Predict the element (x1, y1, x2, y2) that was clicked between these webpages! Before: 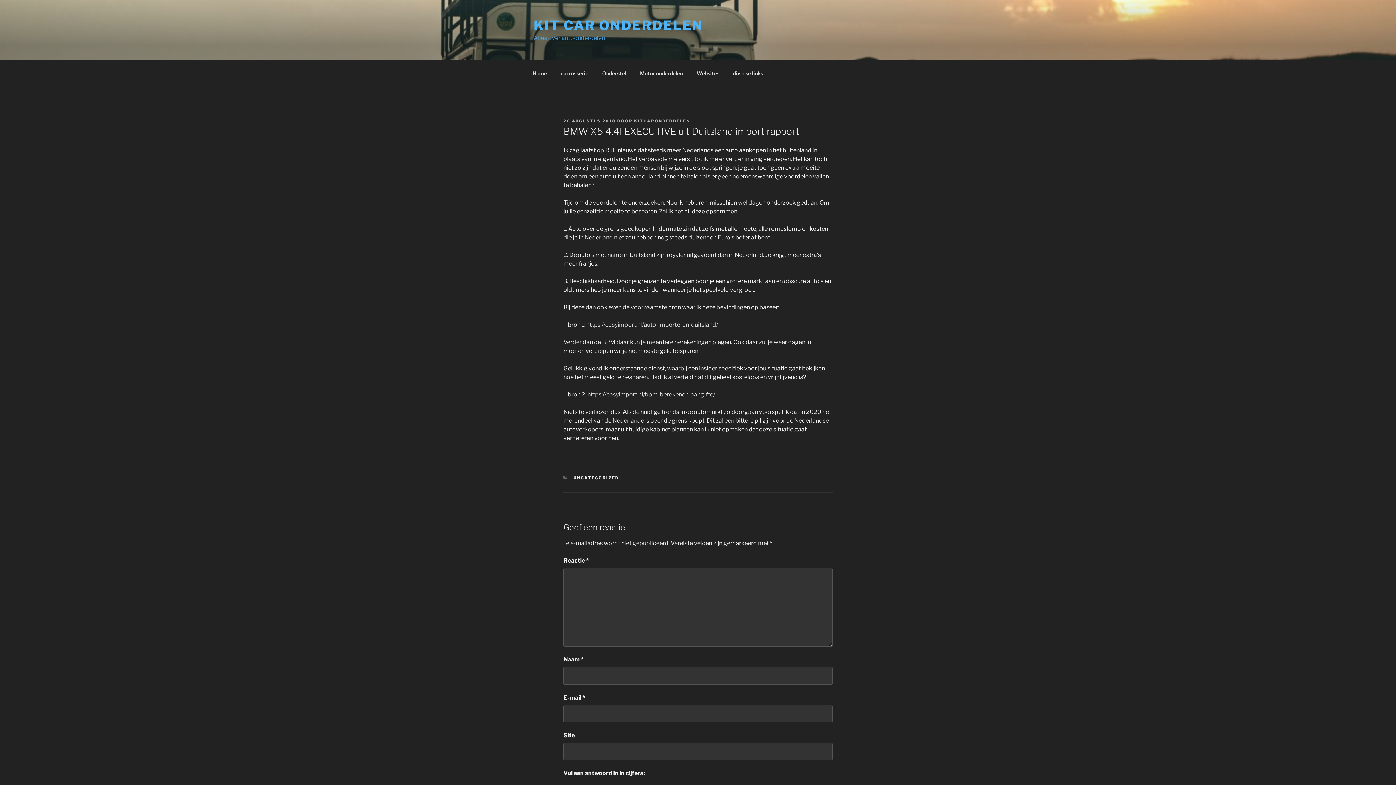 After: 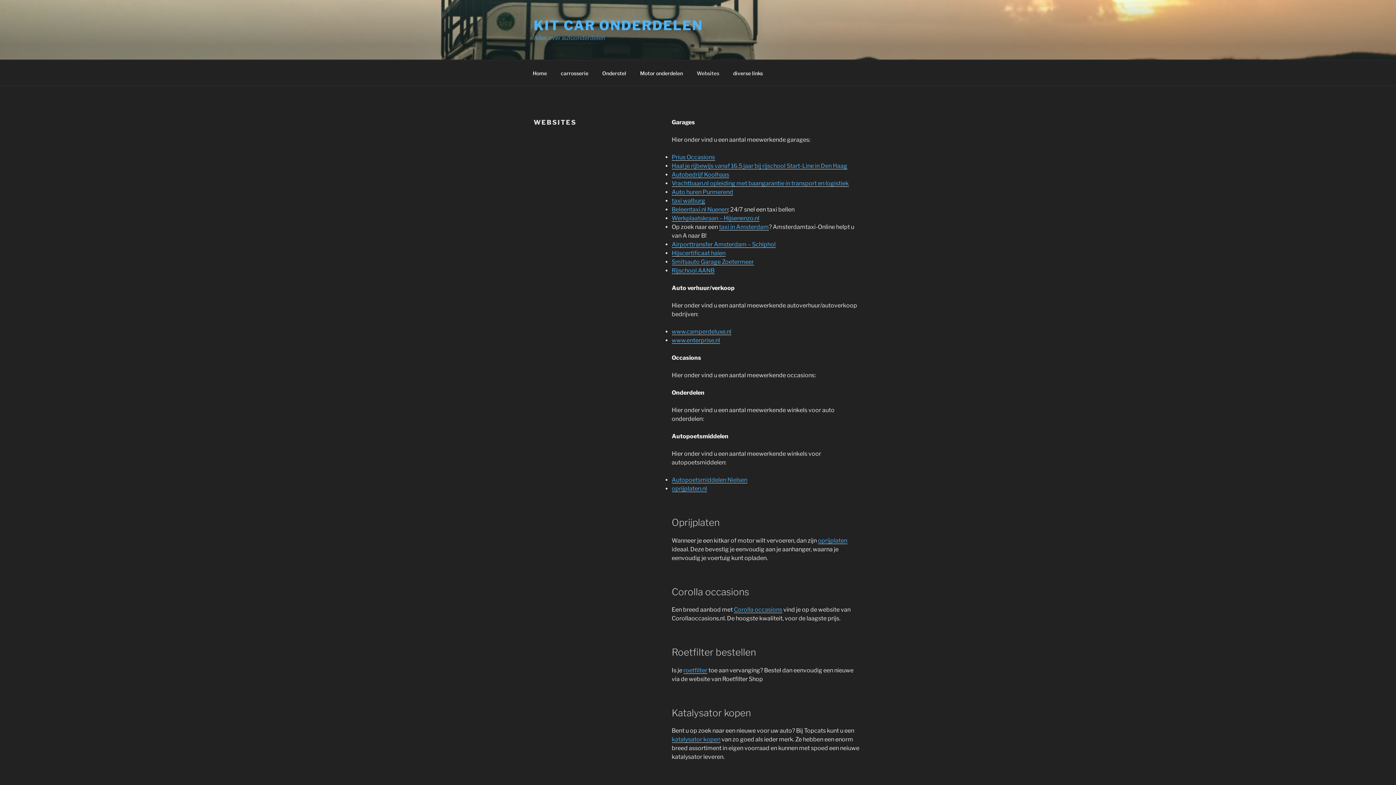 Action: bbox: (690, 64, 725, 82) label: Websites